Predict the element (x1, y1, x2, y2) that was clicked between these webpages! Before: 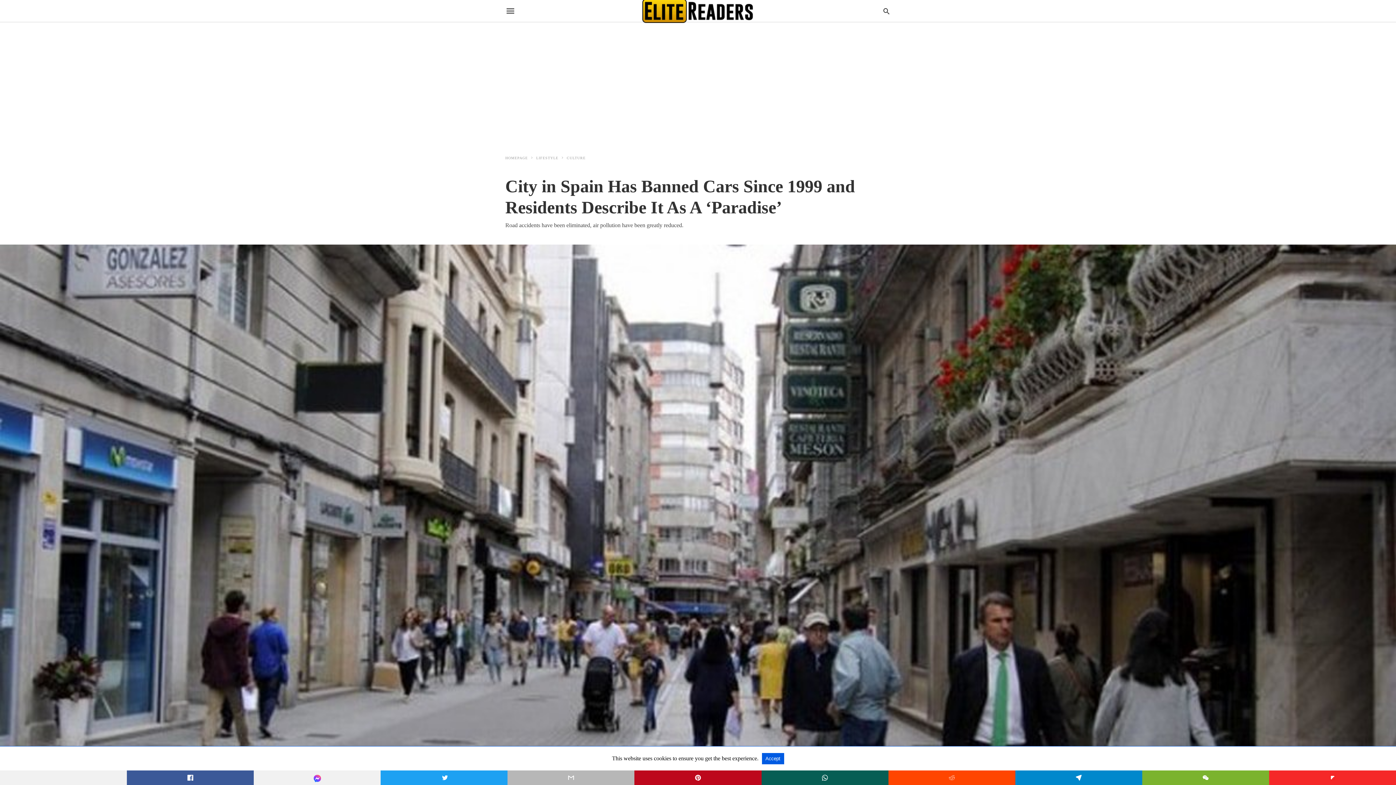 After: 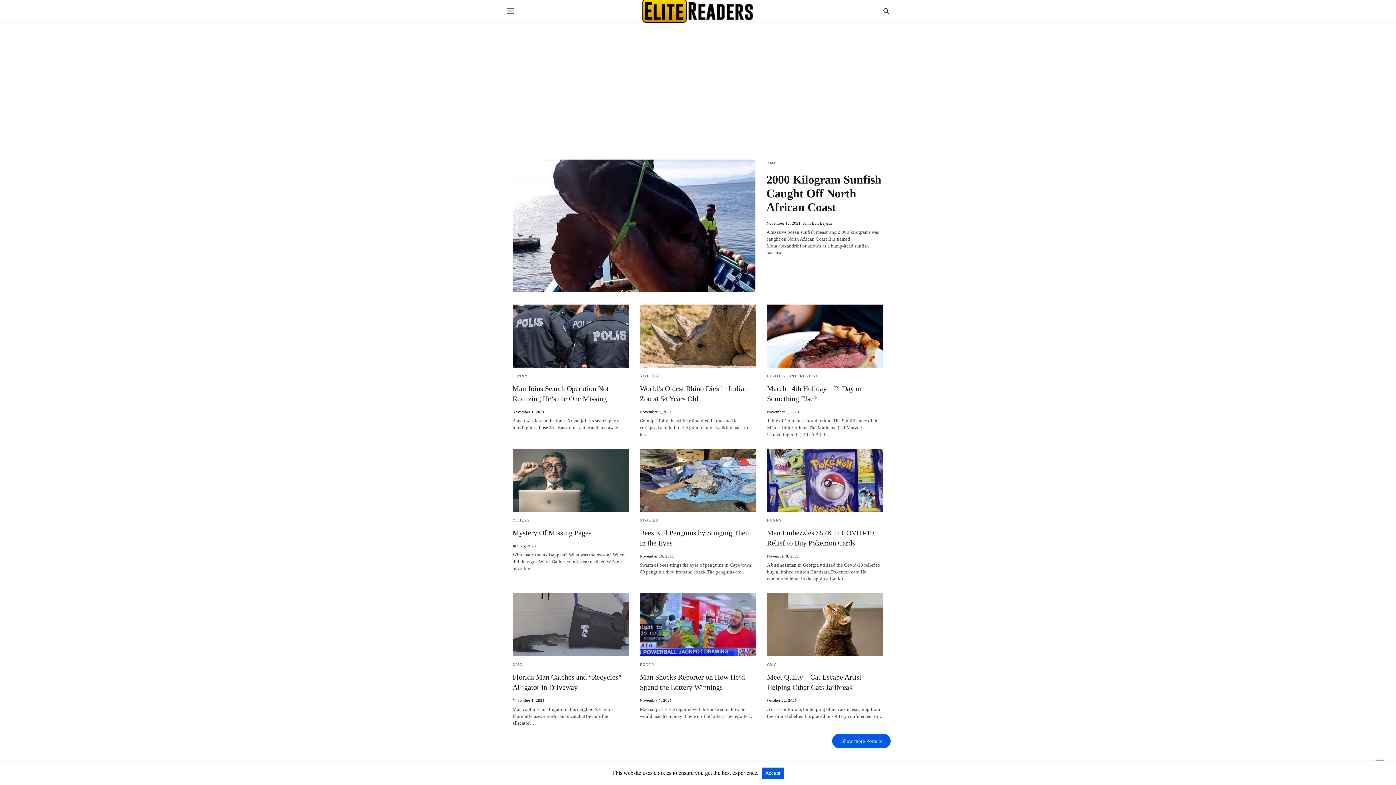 Action: bbox: (641, -1, 754, 23)